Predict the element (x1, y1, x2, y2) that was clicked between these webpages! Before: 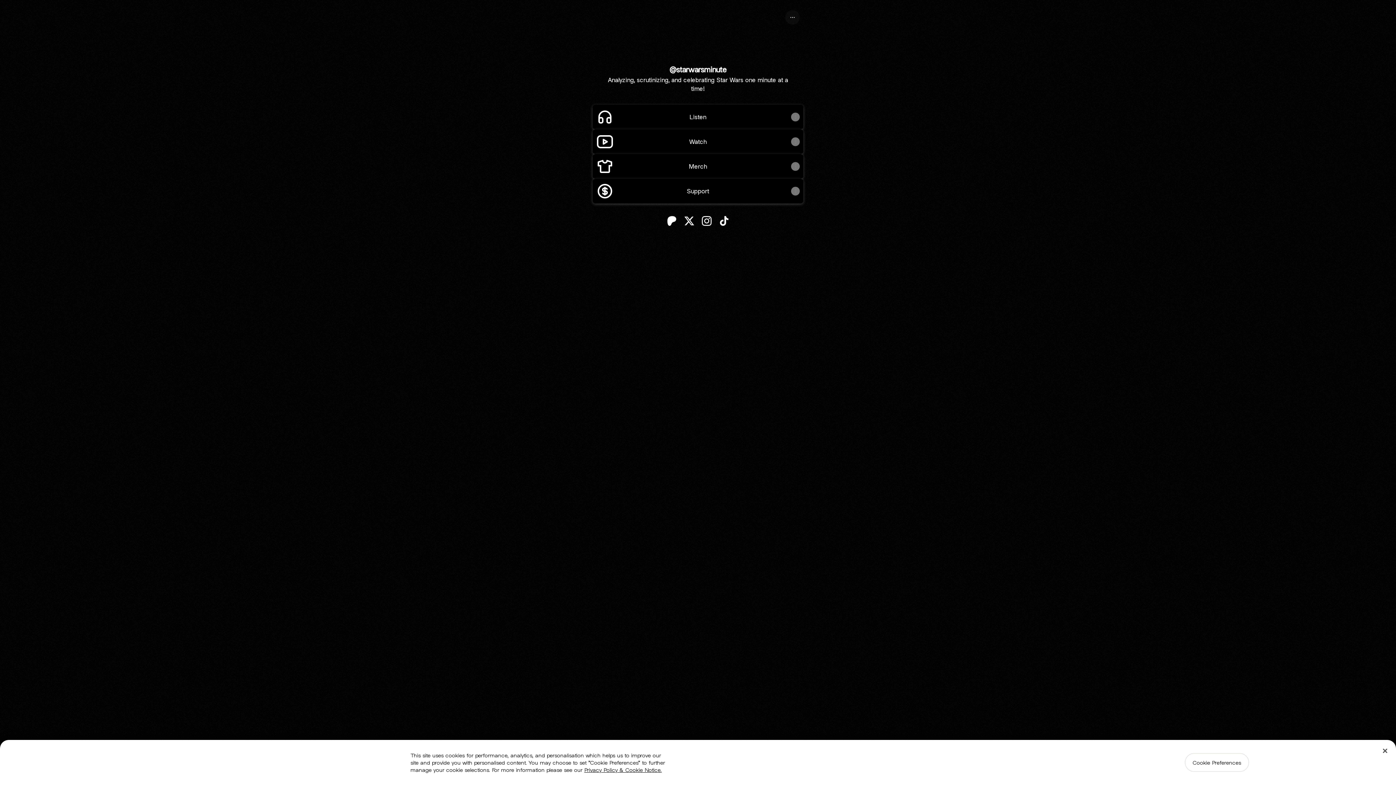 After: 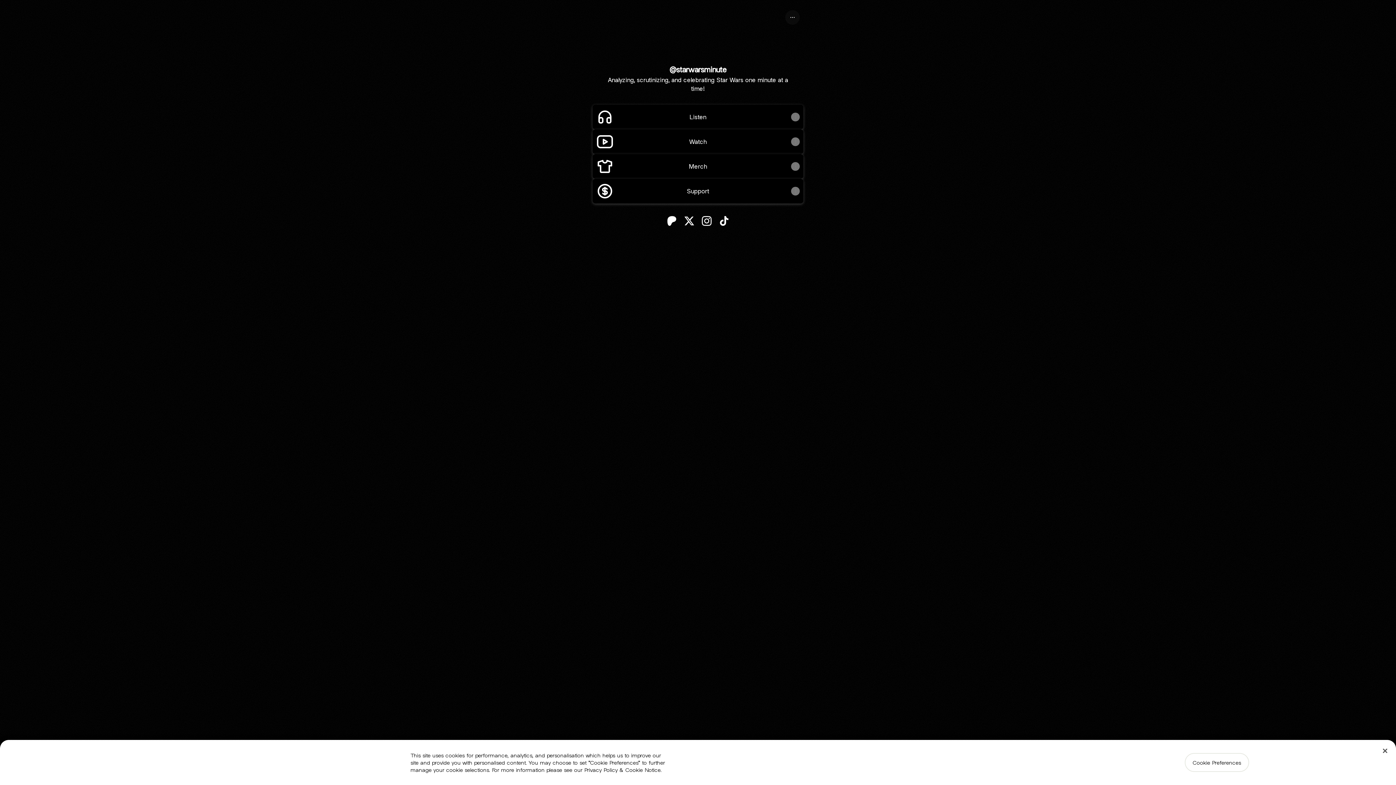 Action: label: More information about your privacy, opens in a new tab bbox: (584, 766, 661, 773)